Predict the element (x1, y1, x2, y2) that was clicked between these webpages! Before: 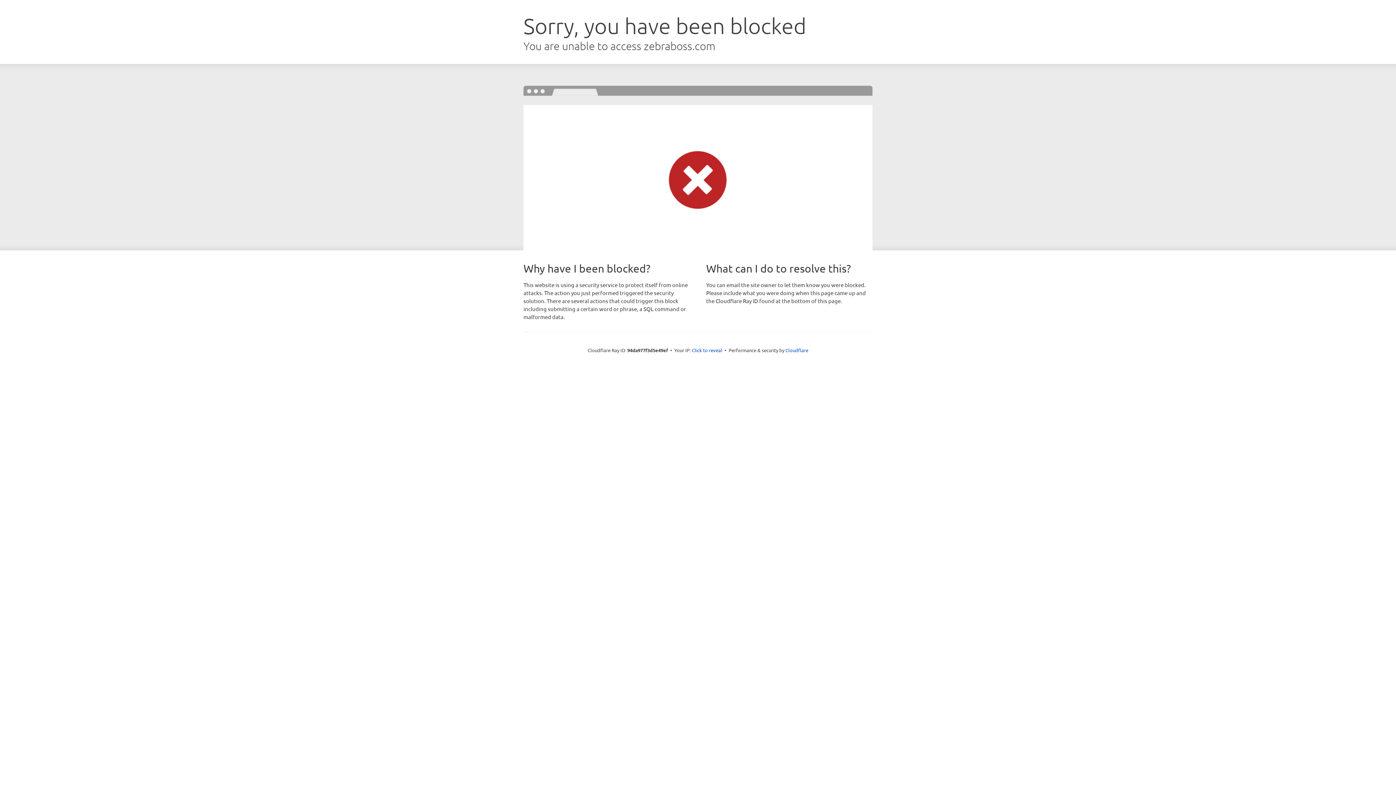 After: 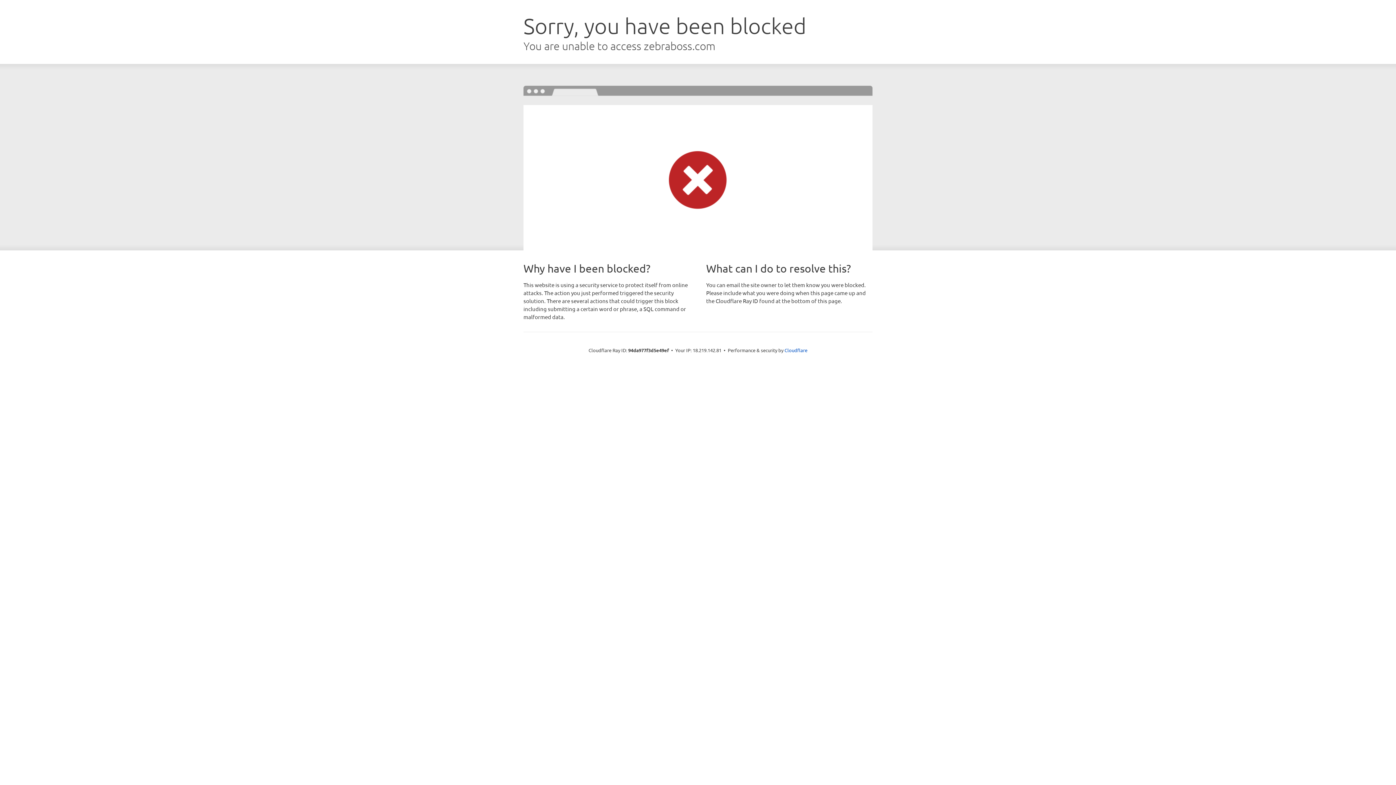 Action: bbox: (692, 346, 722, 353) label: Click to reveal